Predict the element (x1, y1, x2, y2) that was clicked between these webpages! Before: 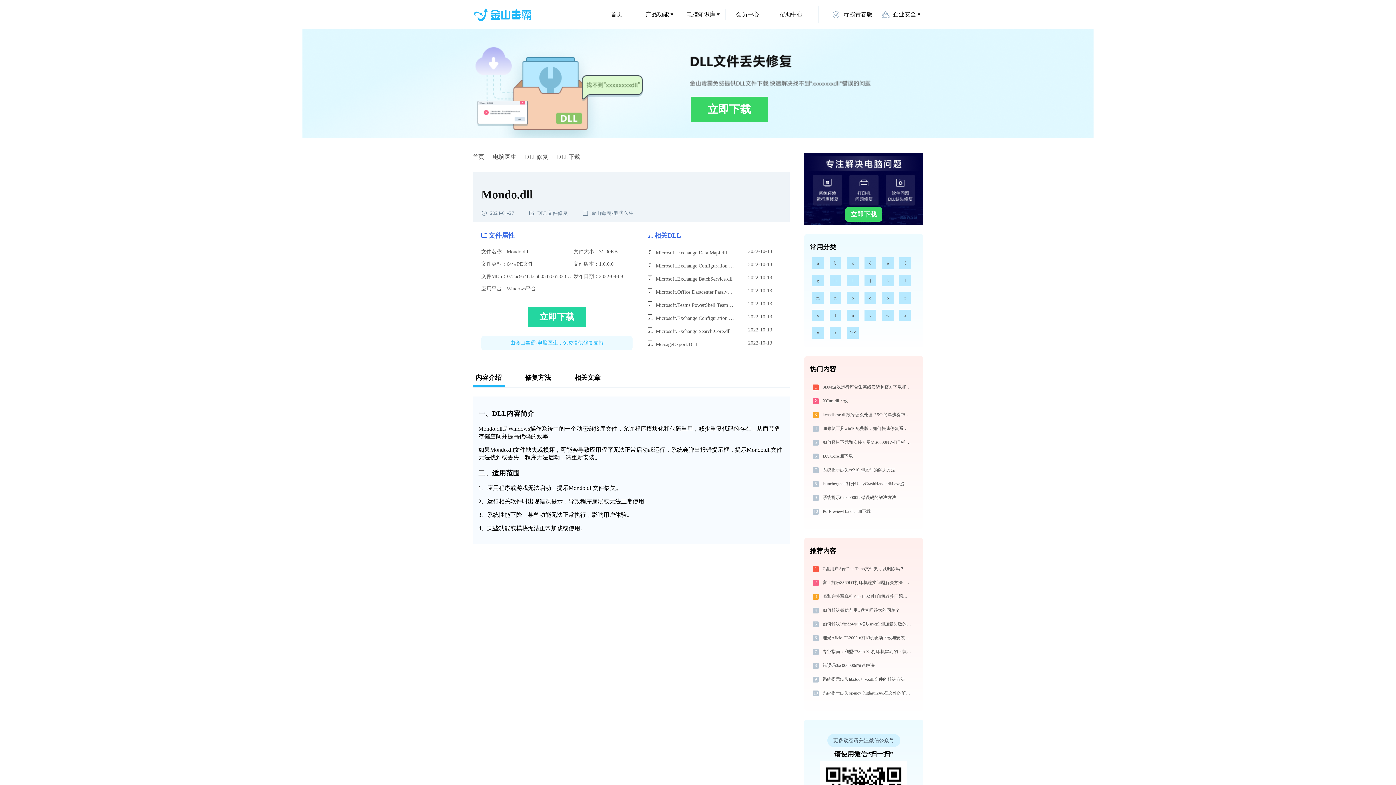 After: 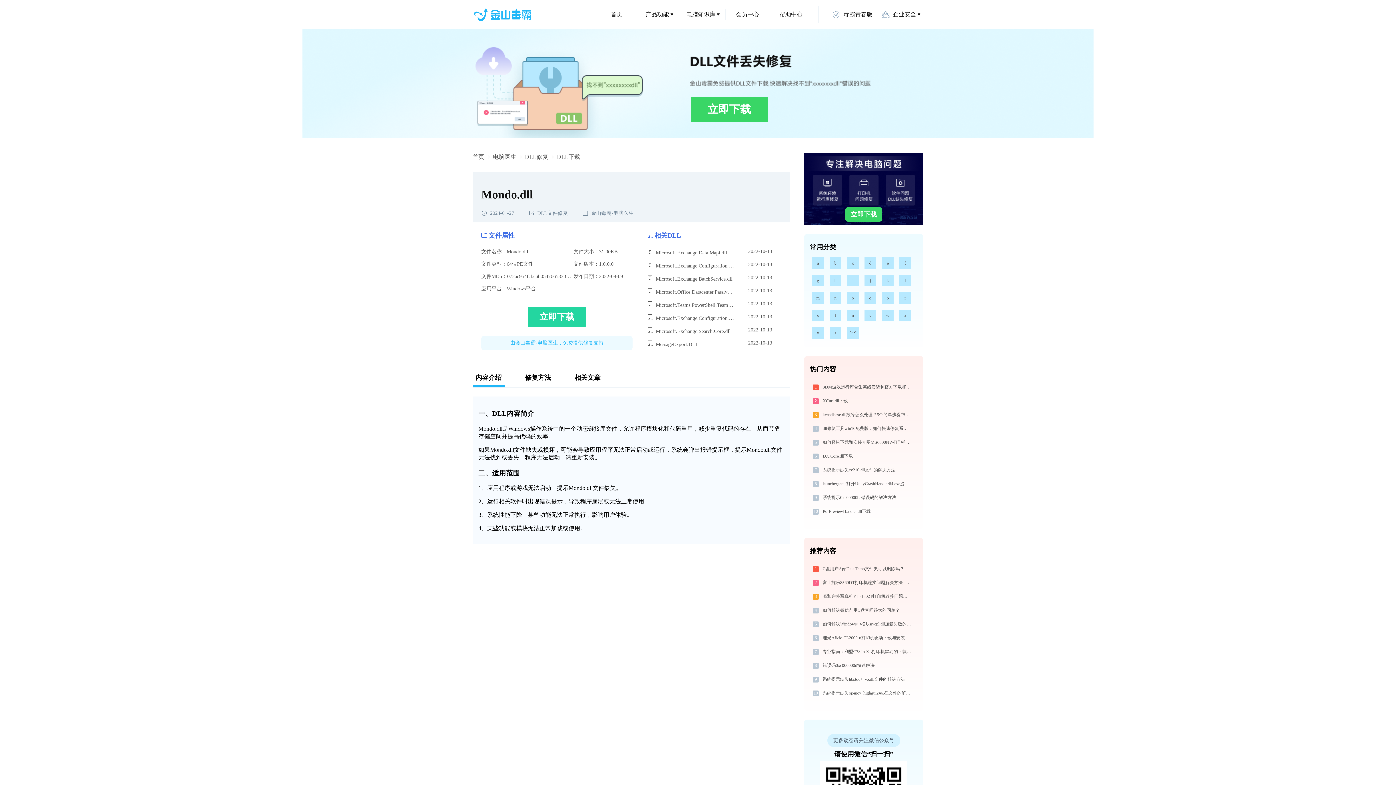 Action: label:  Microsoft.Exchange.Data.Mapi.dll bbox: (647, 248, 734, 255)